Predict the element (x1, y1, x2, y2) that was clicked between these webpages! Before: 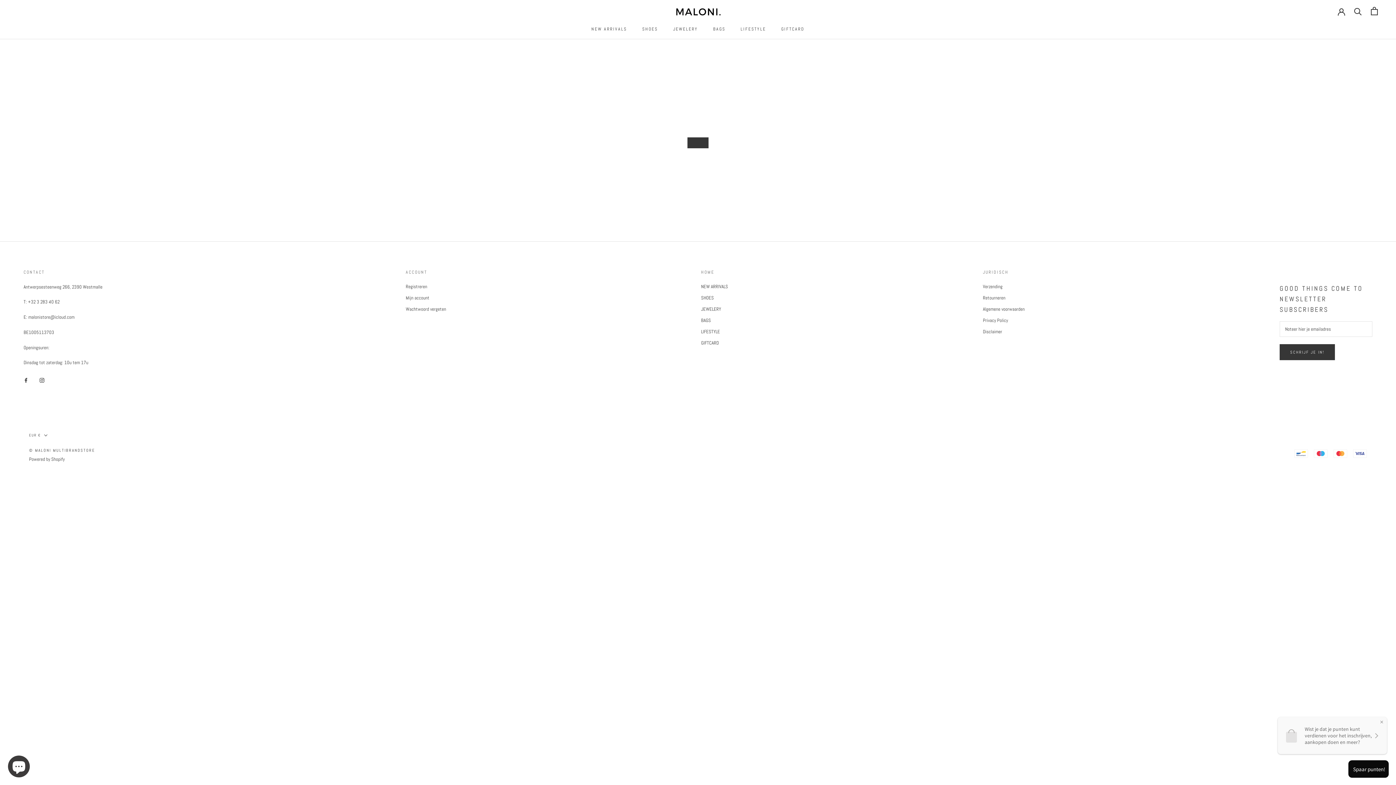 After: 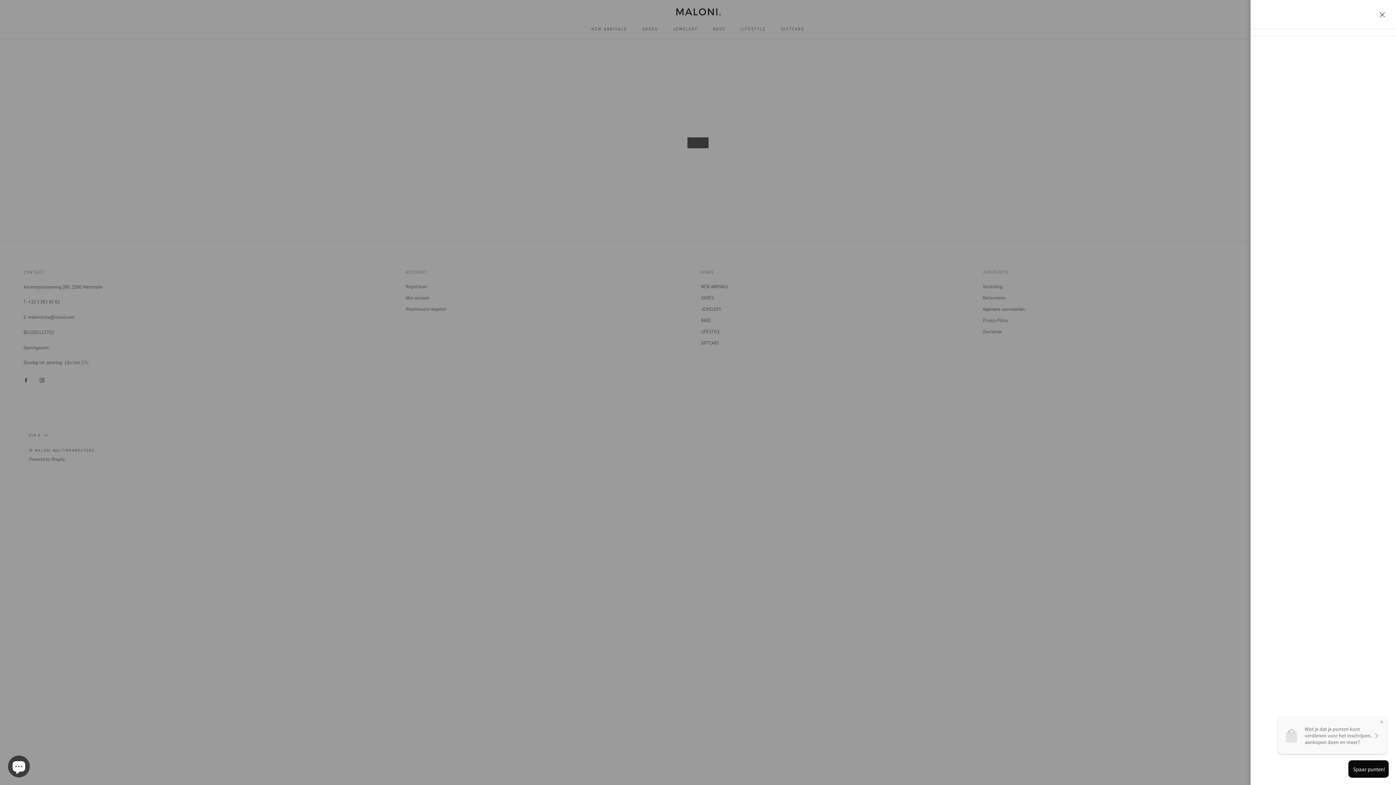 Action: bbox: (1371, 7, 1378, 15)